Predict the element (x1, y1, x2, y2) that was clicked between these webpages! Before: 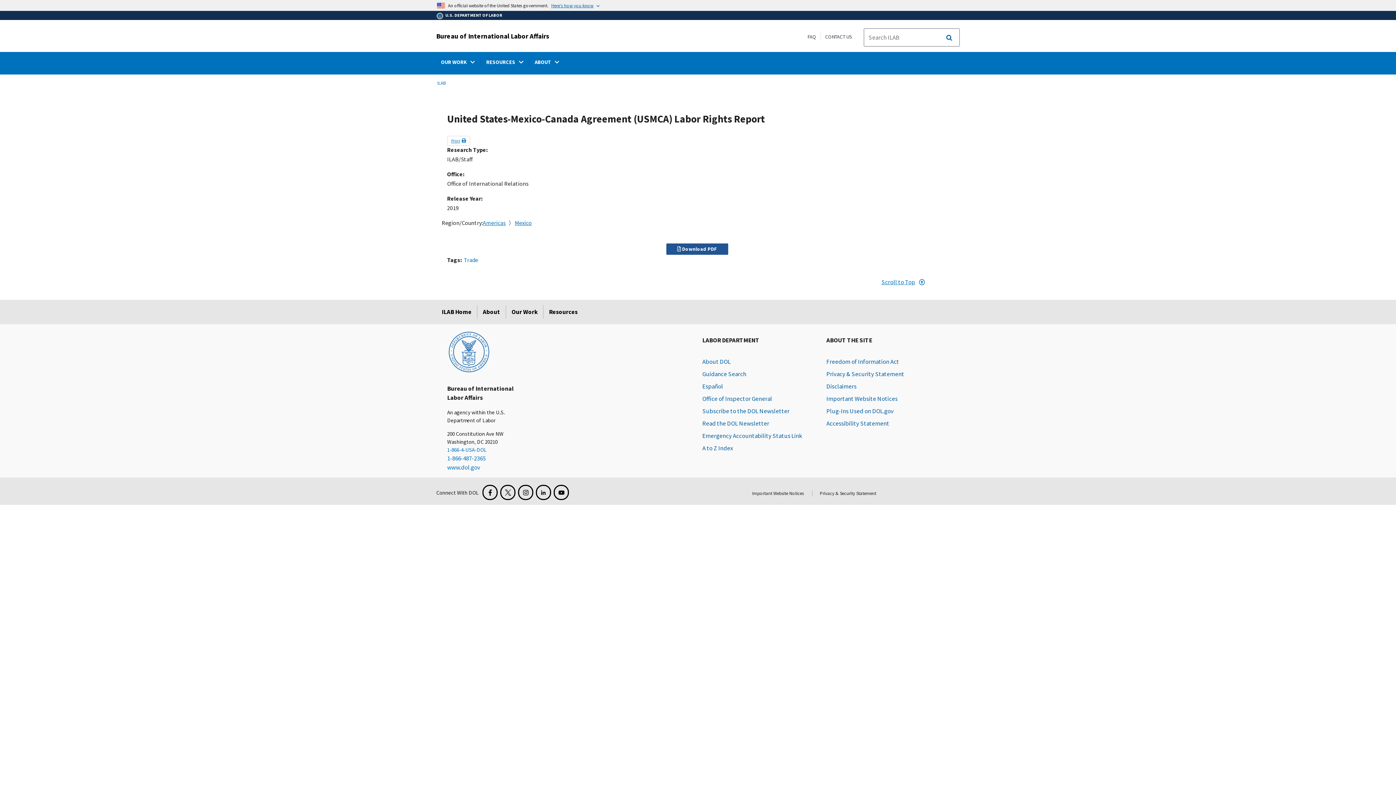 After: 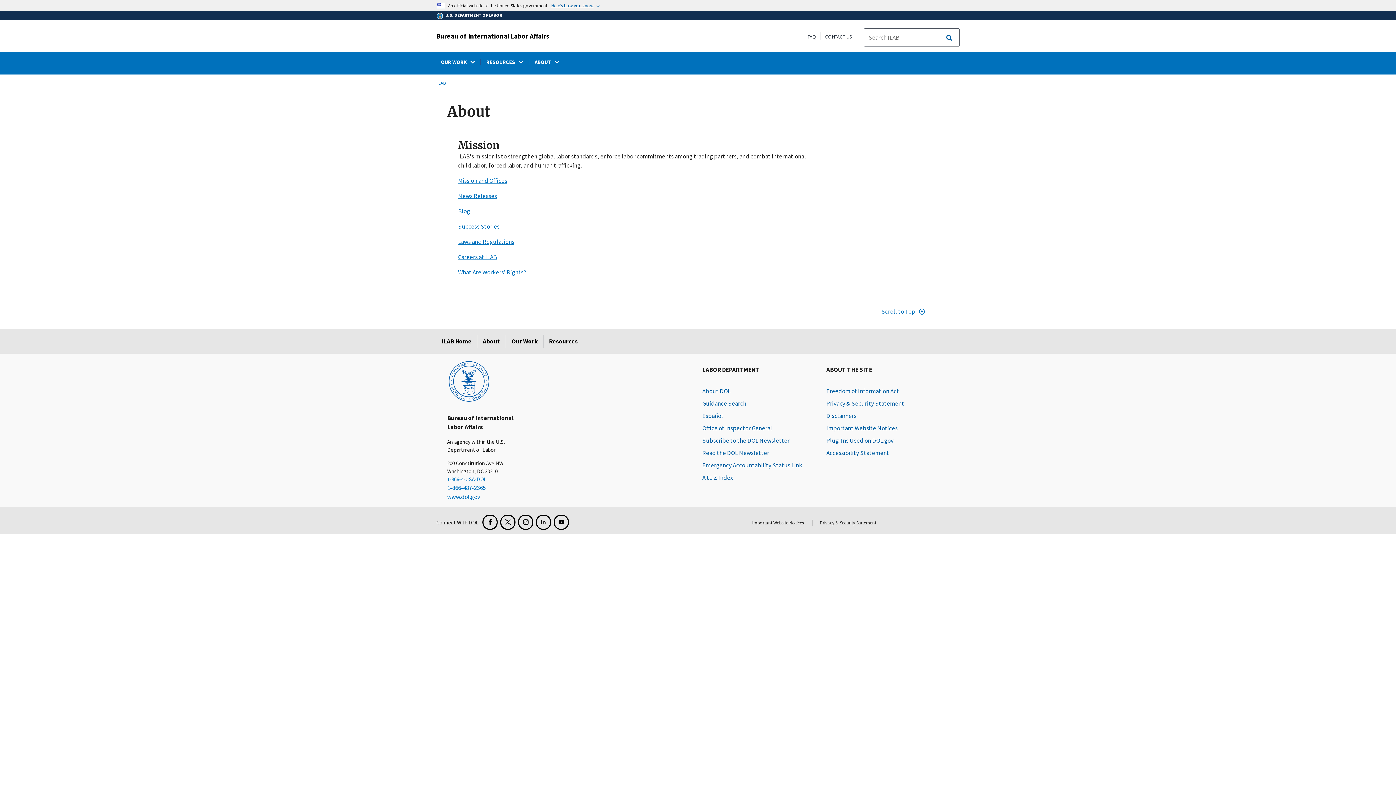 Action: bbox: (477, 305, 505, 318) label: About